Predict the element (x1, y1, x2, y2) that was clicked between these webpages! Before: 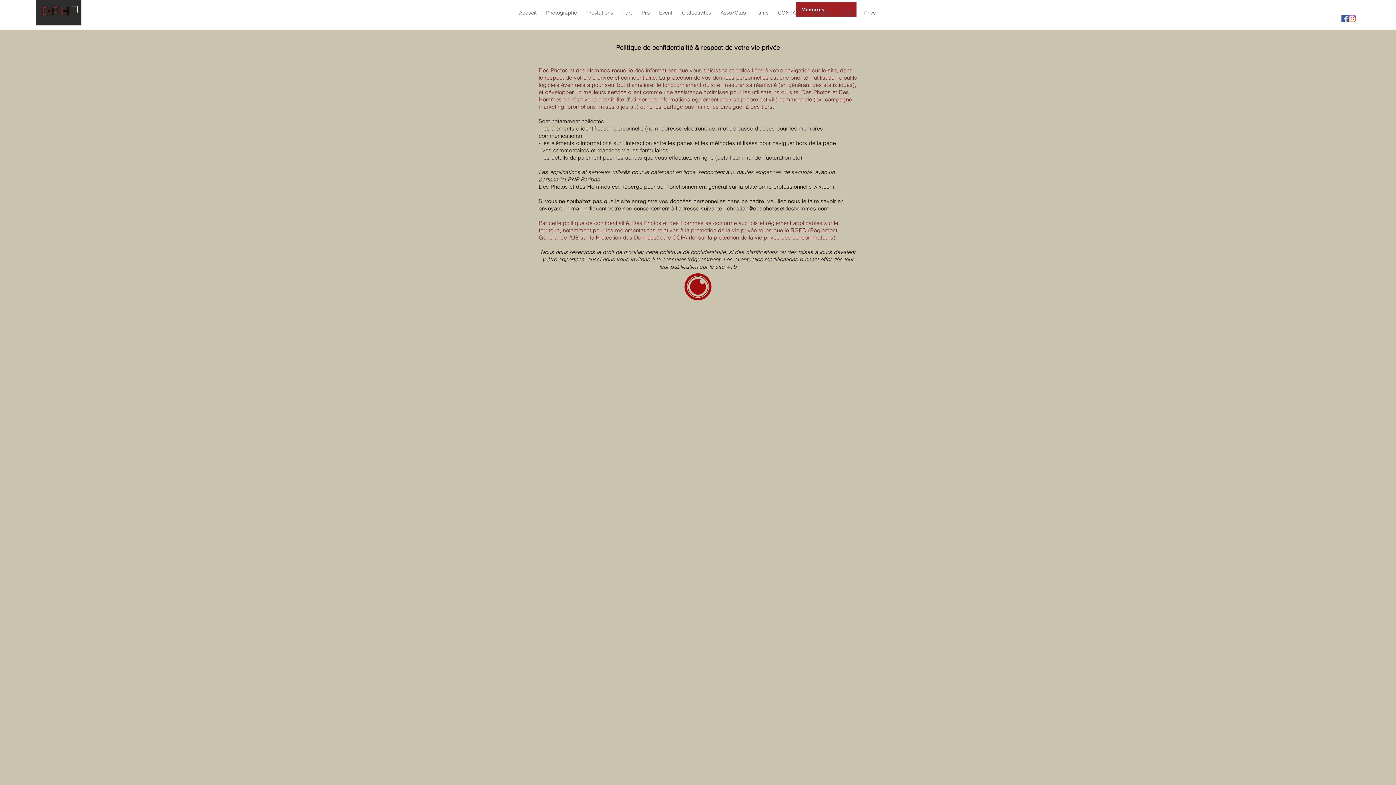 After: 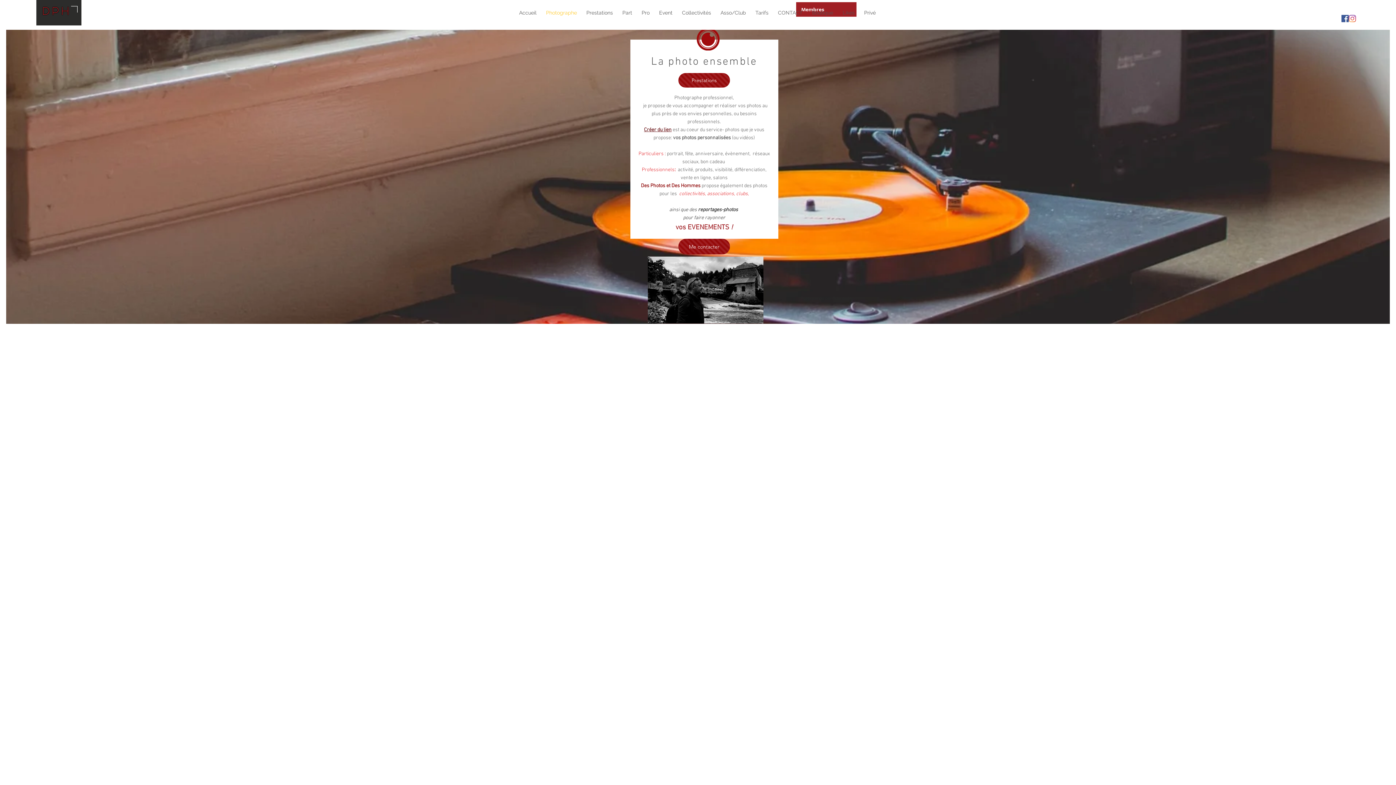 Action: label: Photographe bbox: (541, 7, 581, 18)